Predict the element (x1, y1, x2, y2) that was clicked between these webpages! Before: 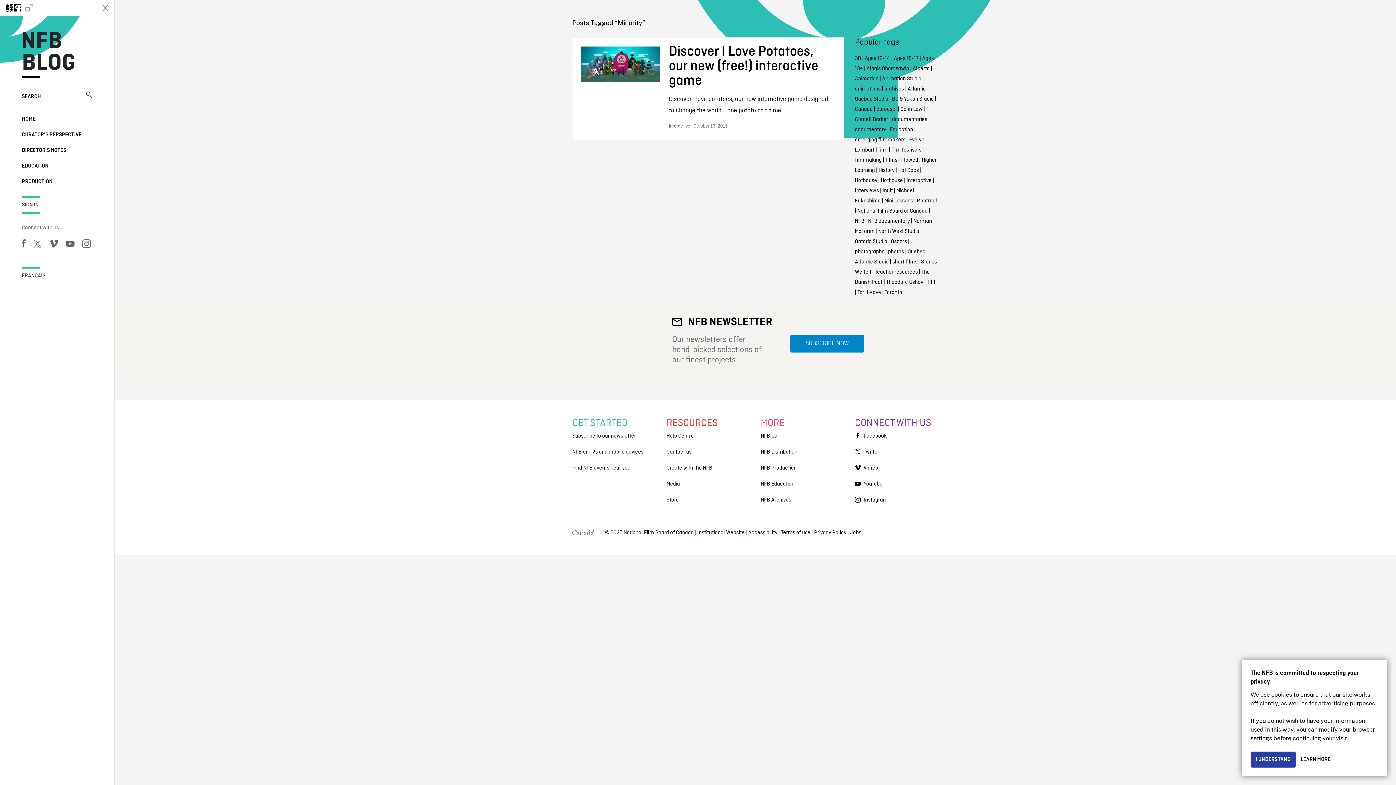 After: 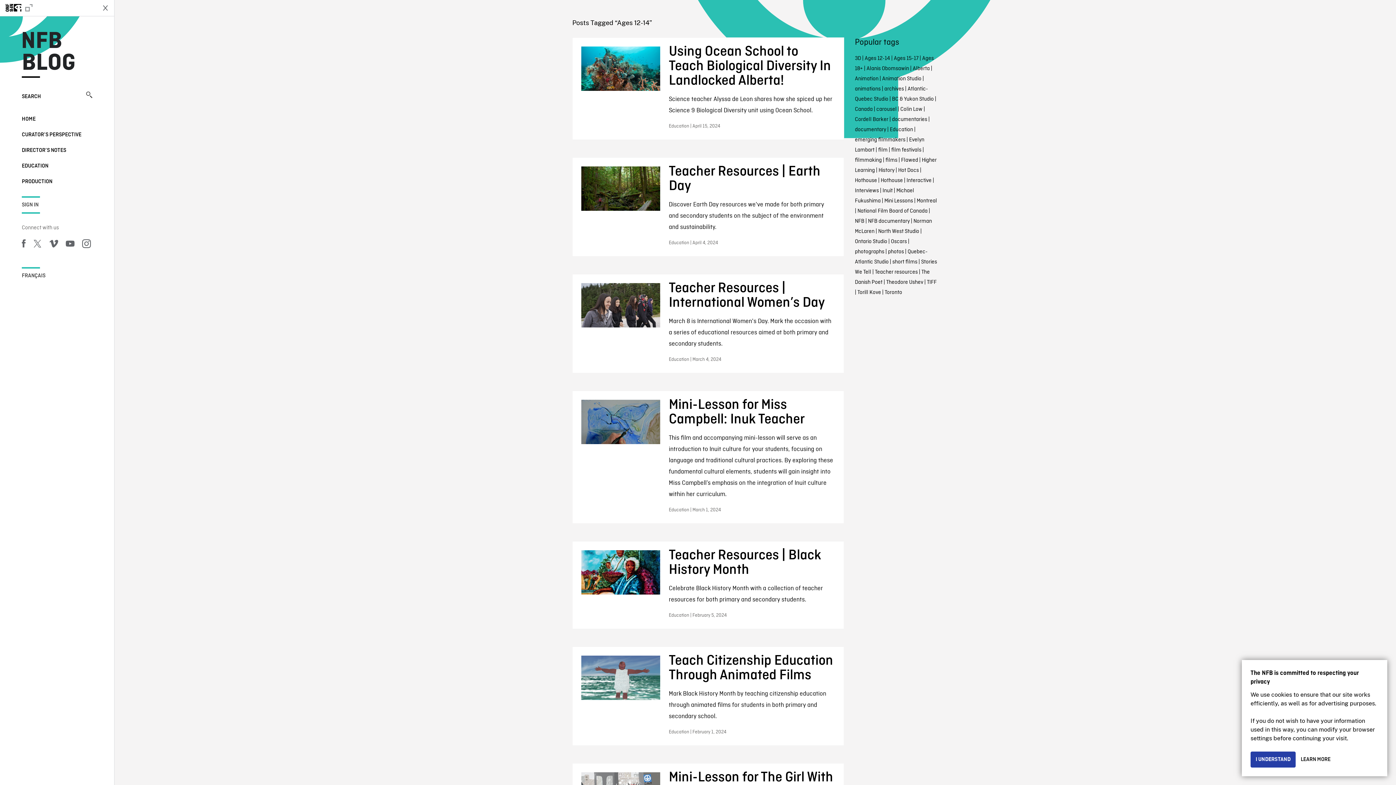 Action: label: Ages 12-14 bbox: (864, 54, 890, 62)